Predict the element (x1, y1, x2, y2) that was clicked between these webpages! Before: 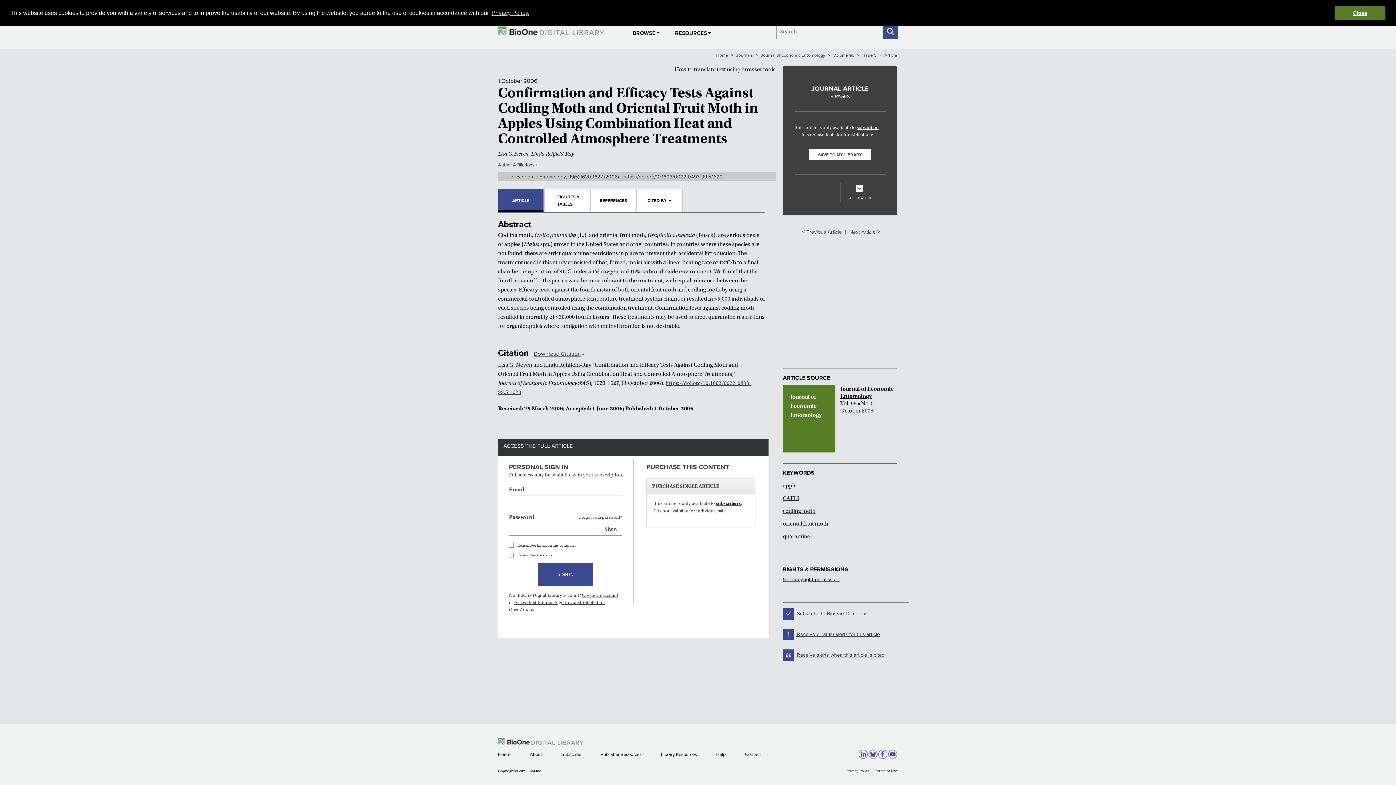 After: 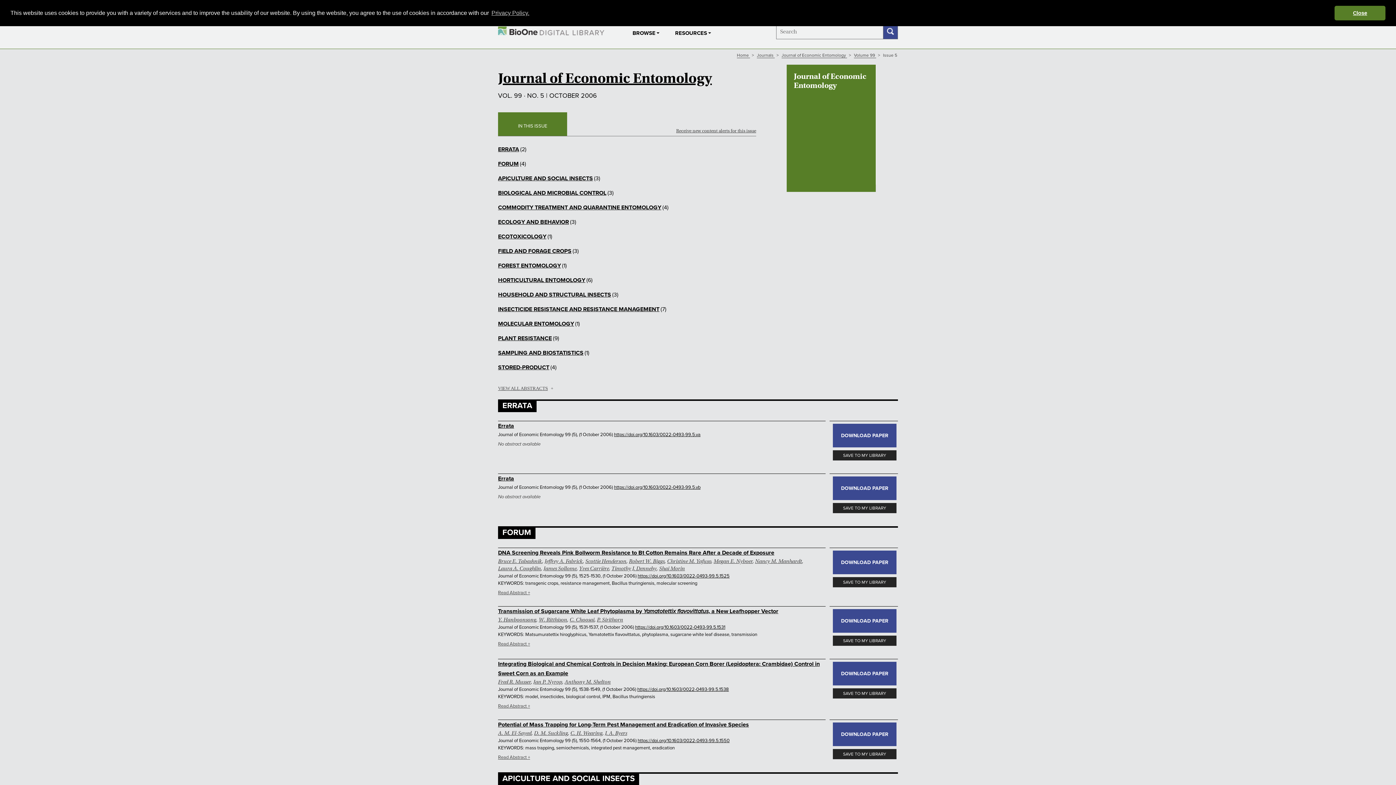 Action: label: Issue 5  bbox: (862, 52, 877, 58)